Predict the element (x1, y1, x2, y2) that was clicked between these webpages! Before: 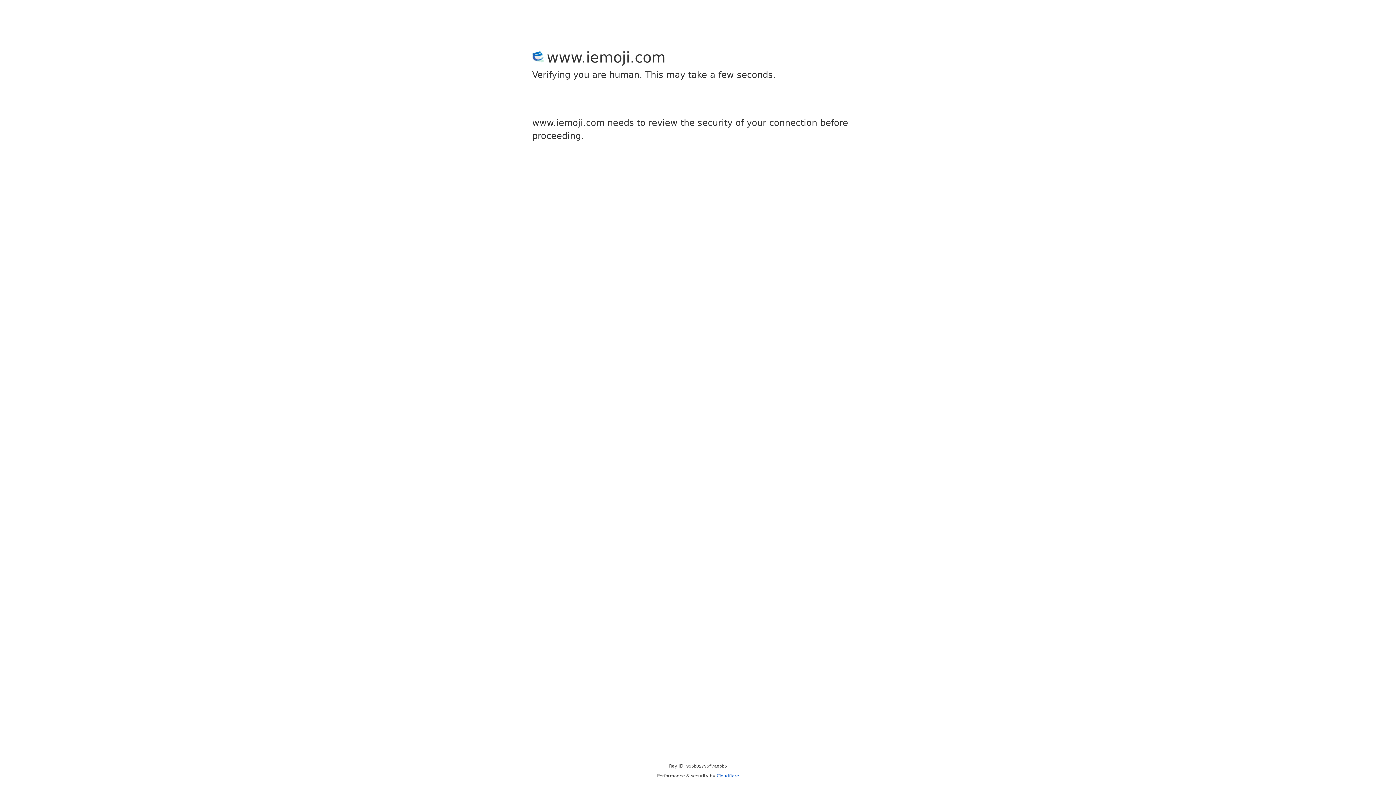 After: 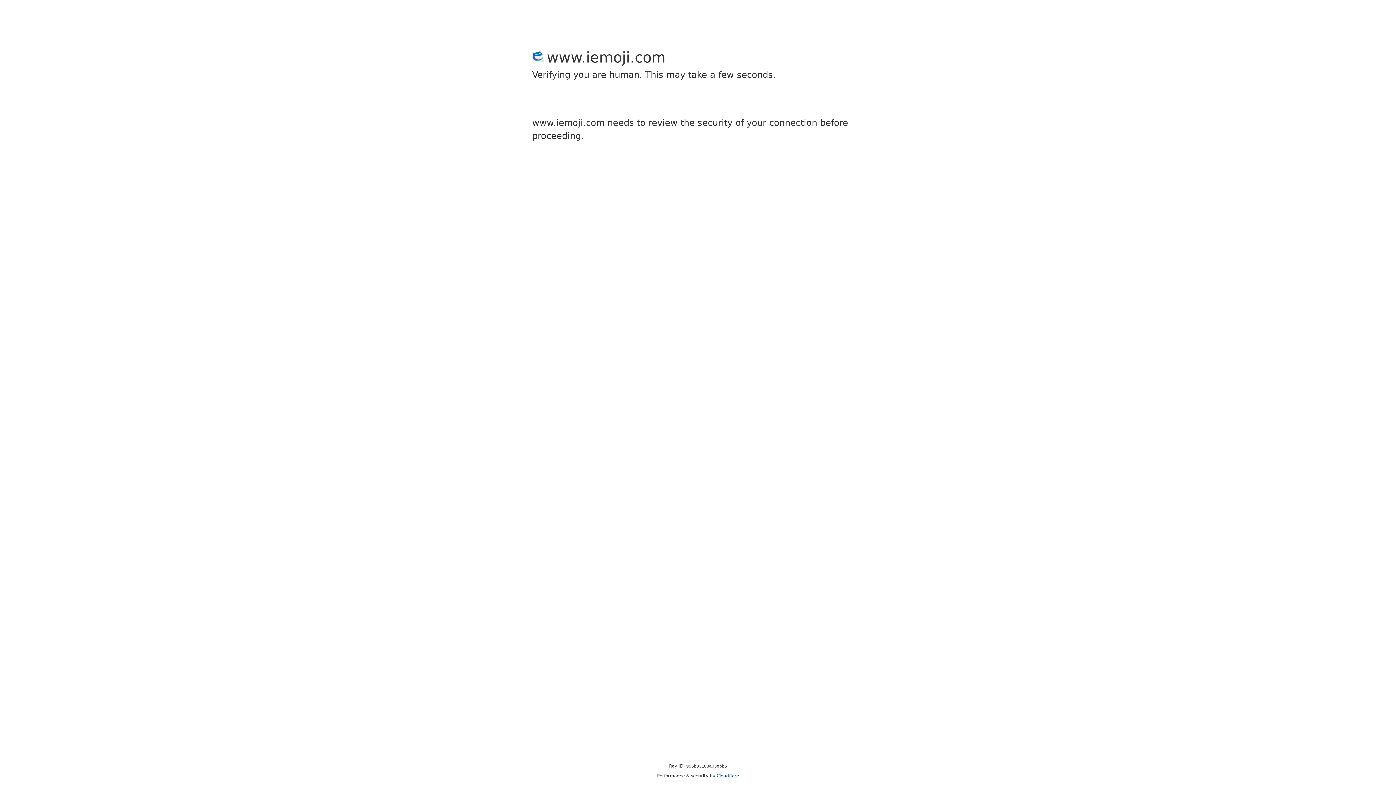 Action: bbox: (716, 773, 739, 778) label: Cloudflare